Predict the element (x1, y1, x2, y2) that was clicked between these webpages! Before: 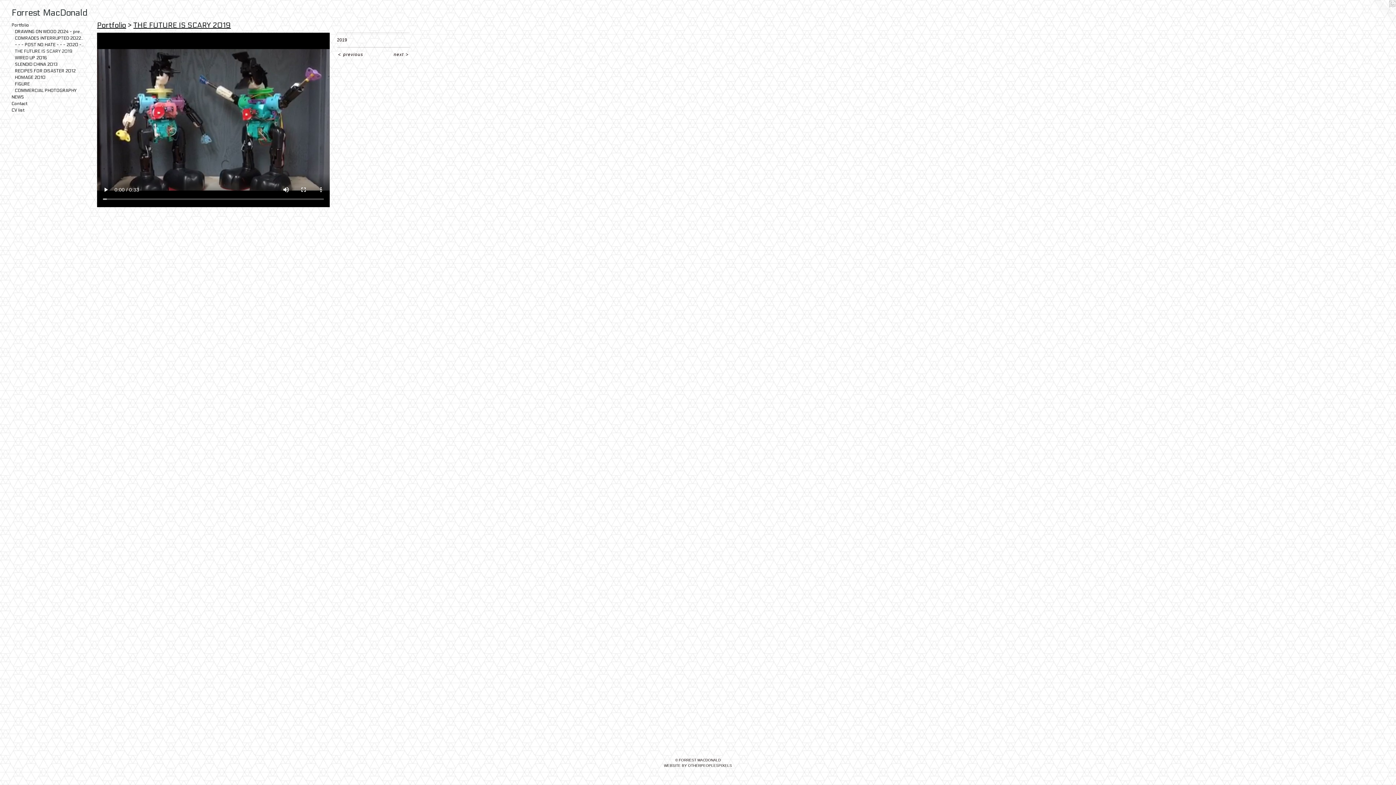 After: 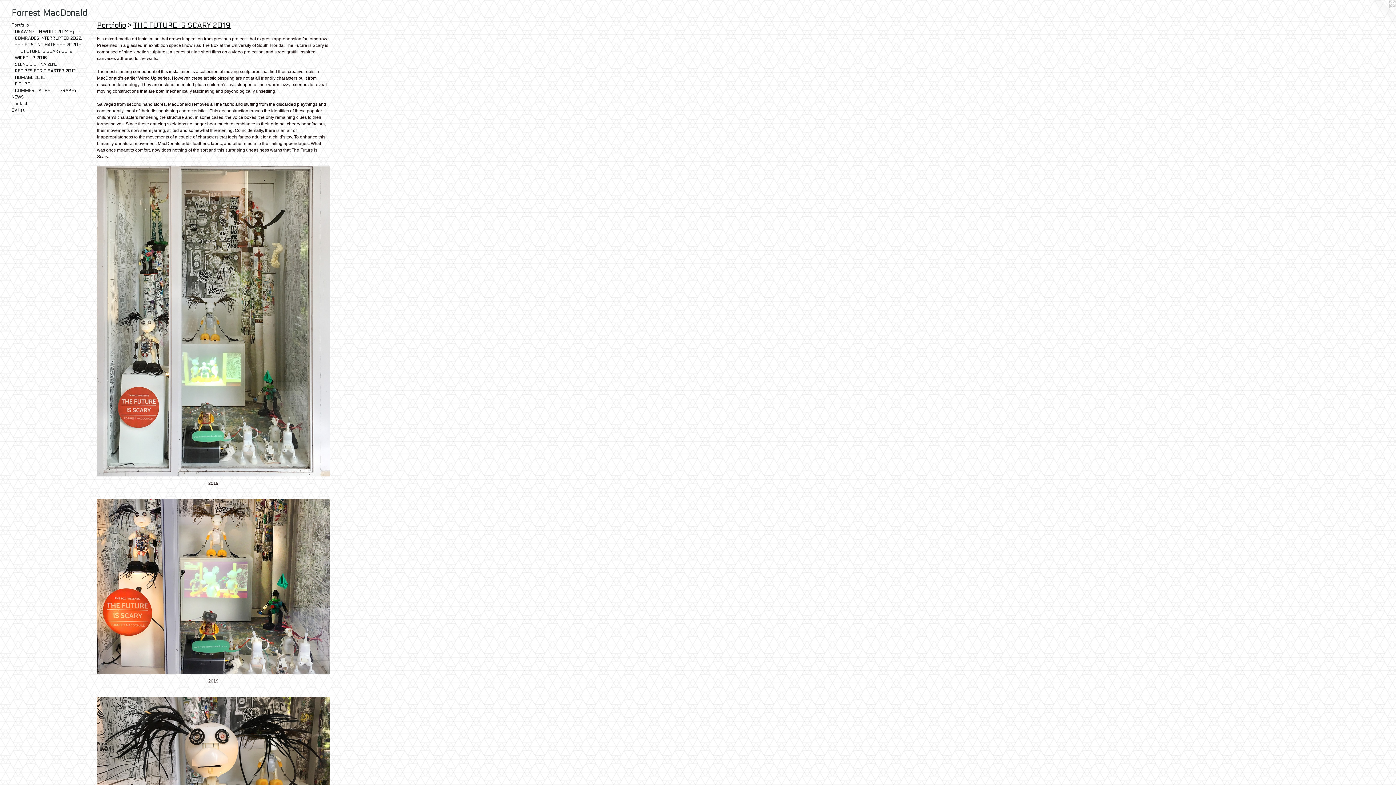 Action: bbox: (14, 48, 84, 54) label: THE FUTURE IS SCARY 2019